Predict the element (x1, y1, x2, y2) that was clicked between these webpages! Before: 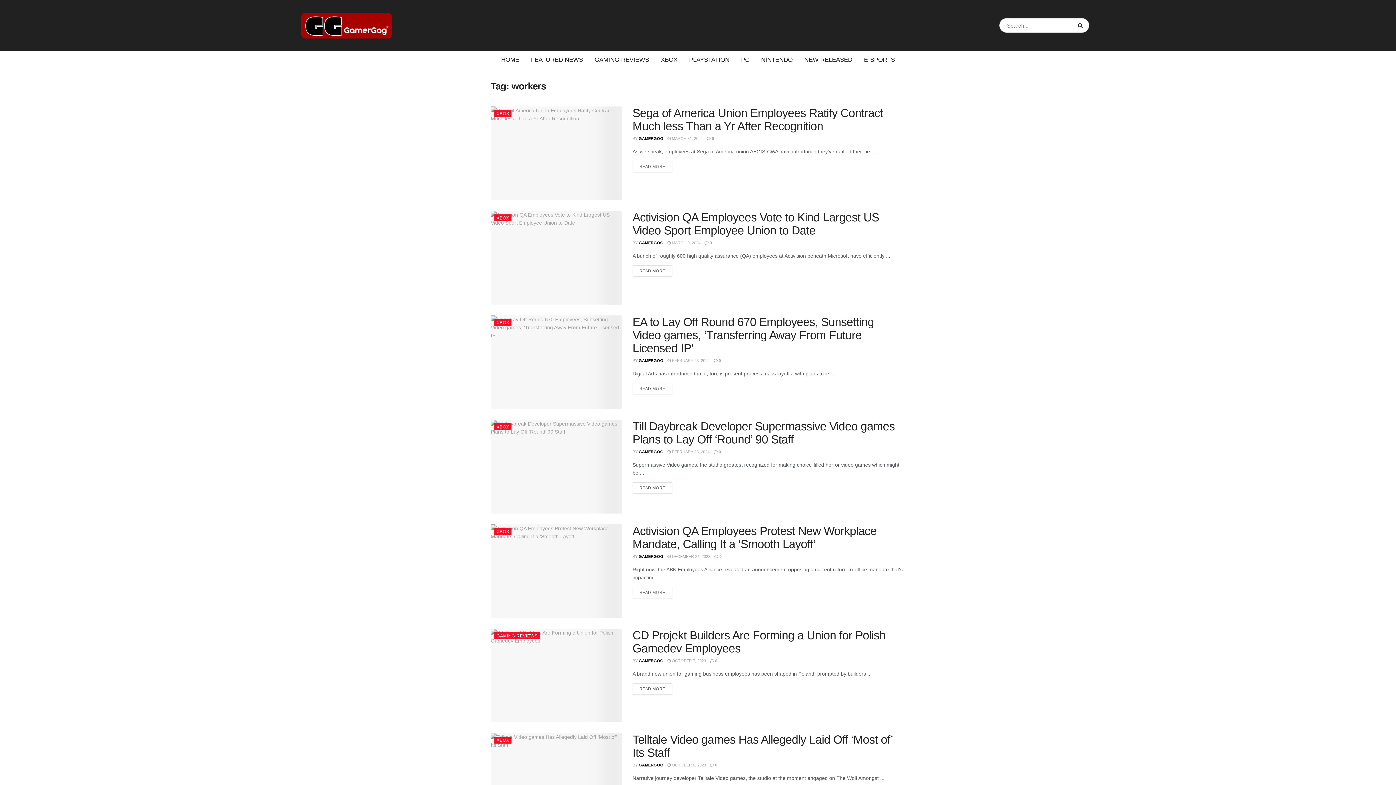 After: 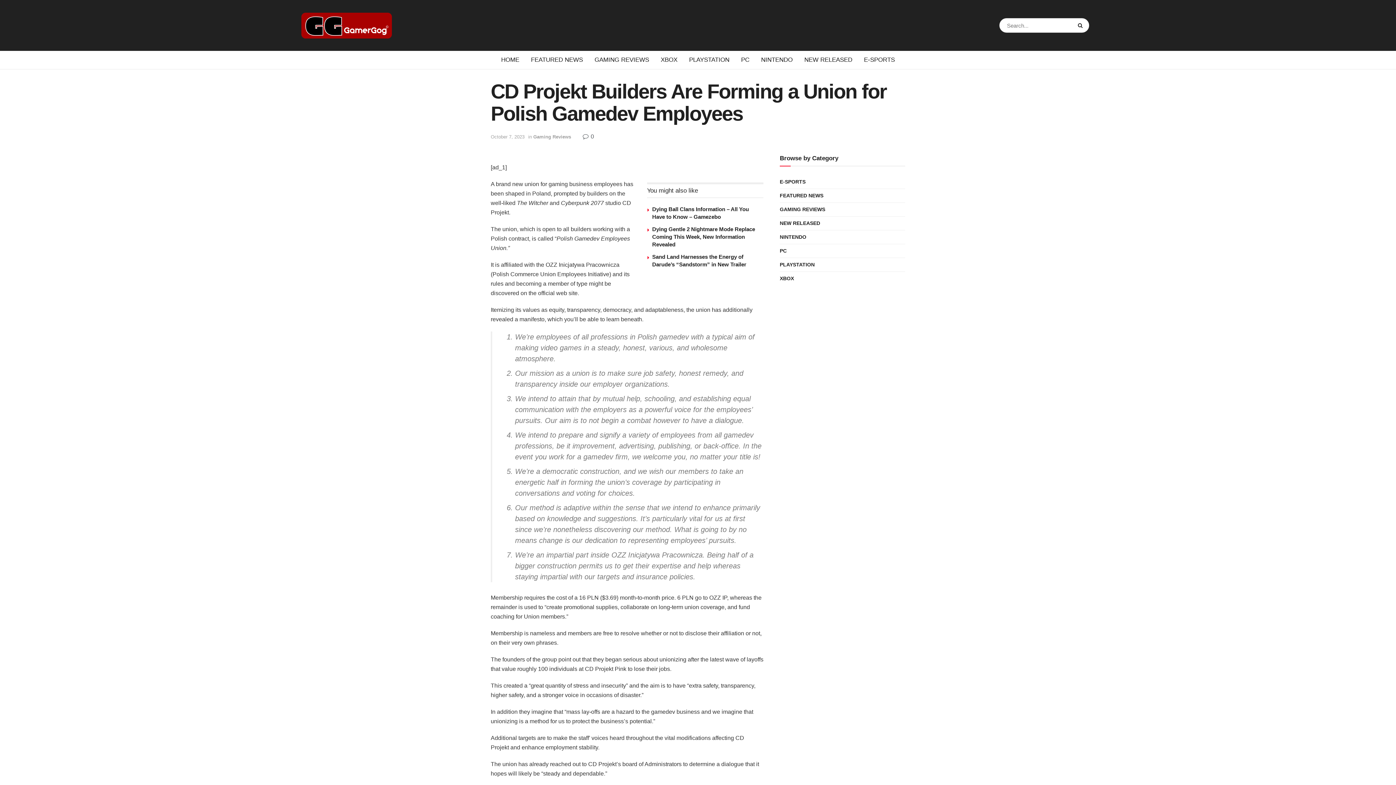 Action: bbox: (632, 683, 672, 694) label: READ MORE